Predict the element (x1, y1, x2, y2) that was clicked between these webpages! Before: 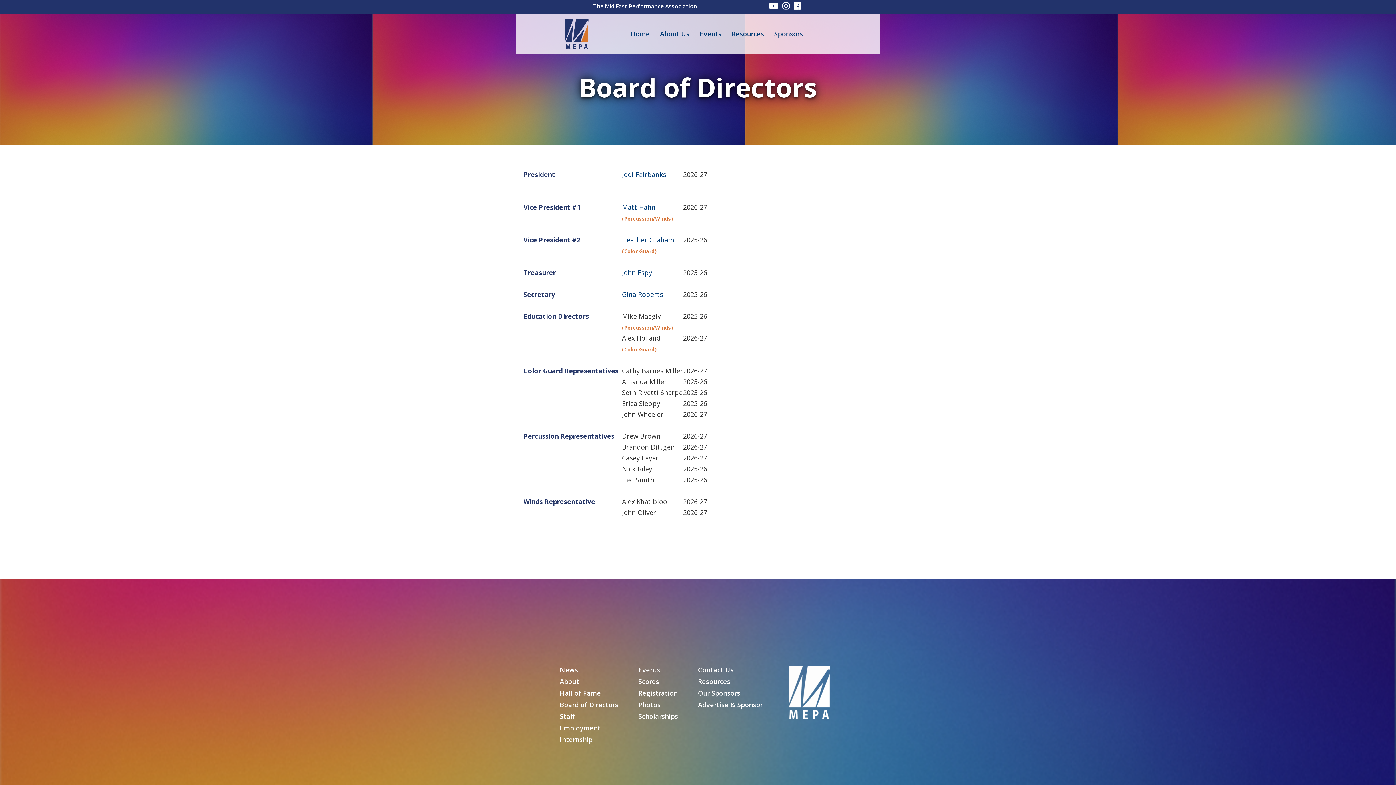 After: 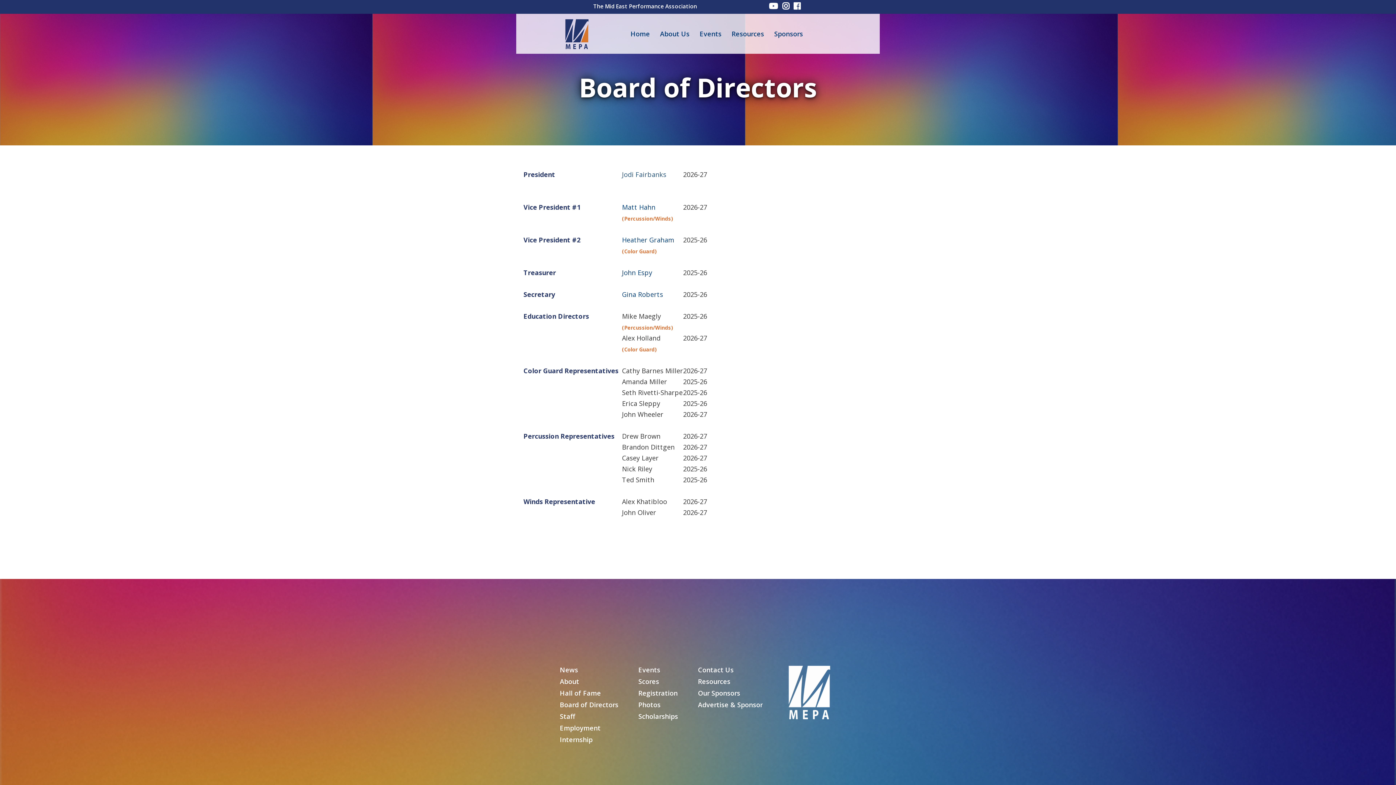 Action: bbox: (622, 170, 666, 178) label: Jodi Fairbanks